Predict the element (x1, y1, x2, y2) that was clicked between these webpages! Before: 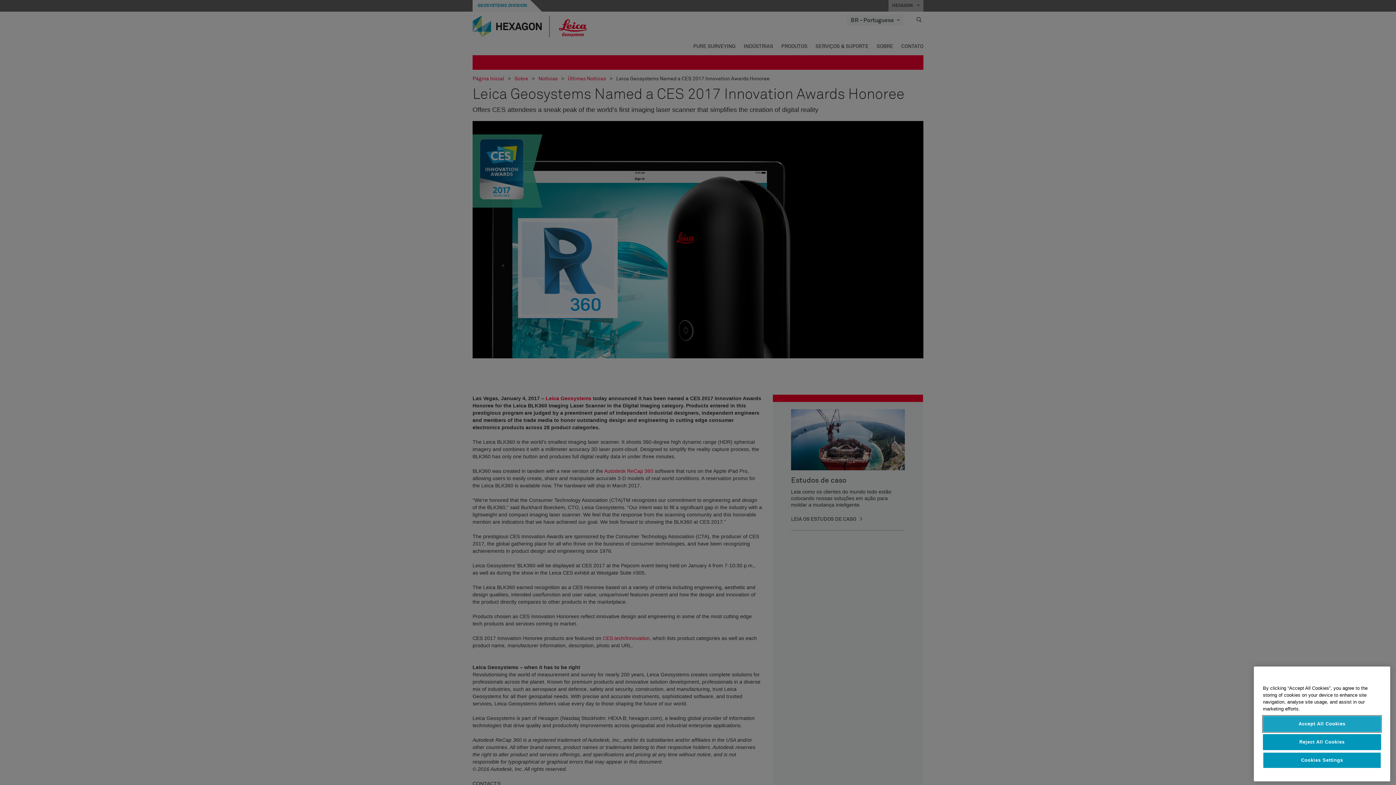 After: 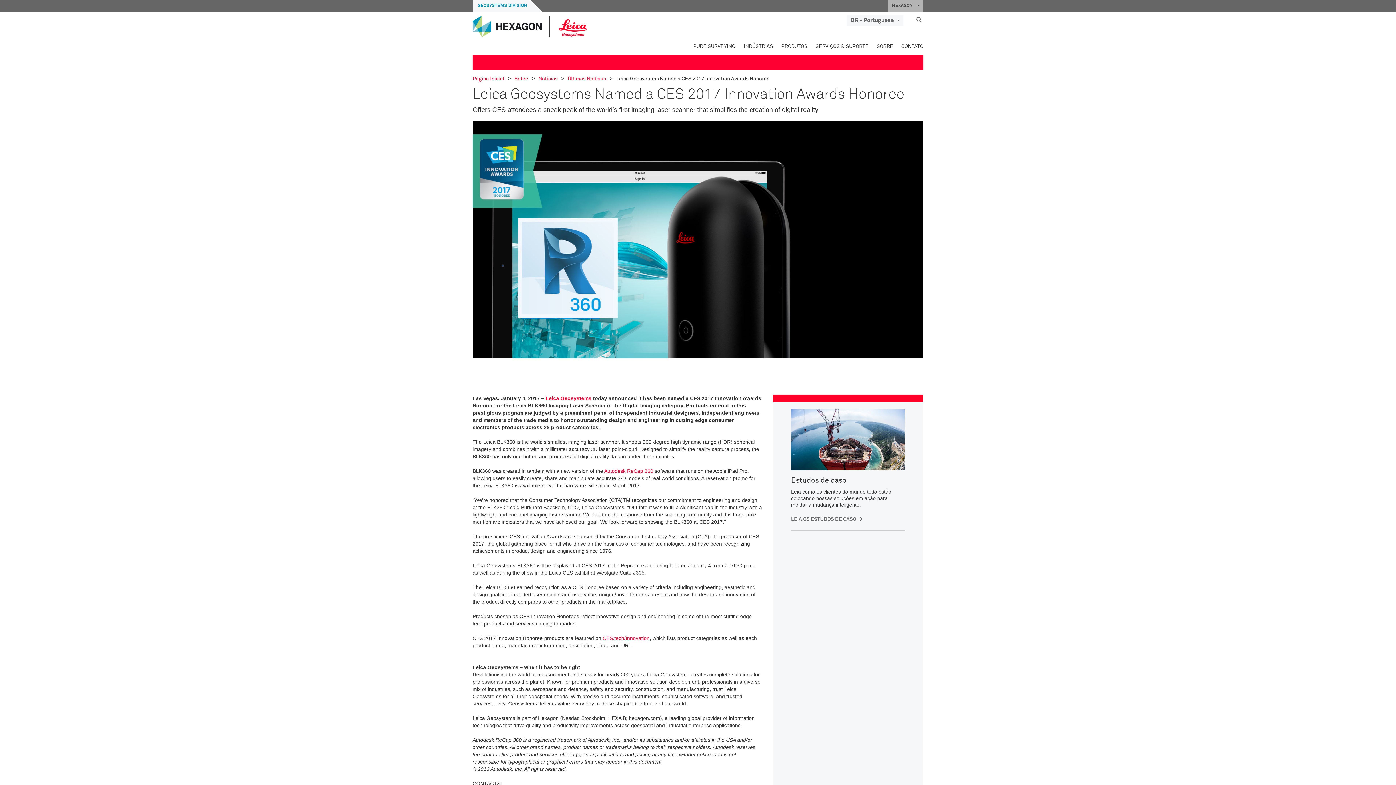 Action: label: Reject All Cookies bbox: (1263, 776, 1381, 792)